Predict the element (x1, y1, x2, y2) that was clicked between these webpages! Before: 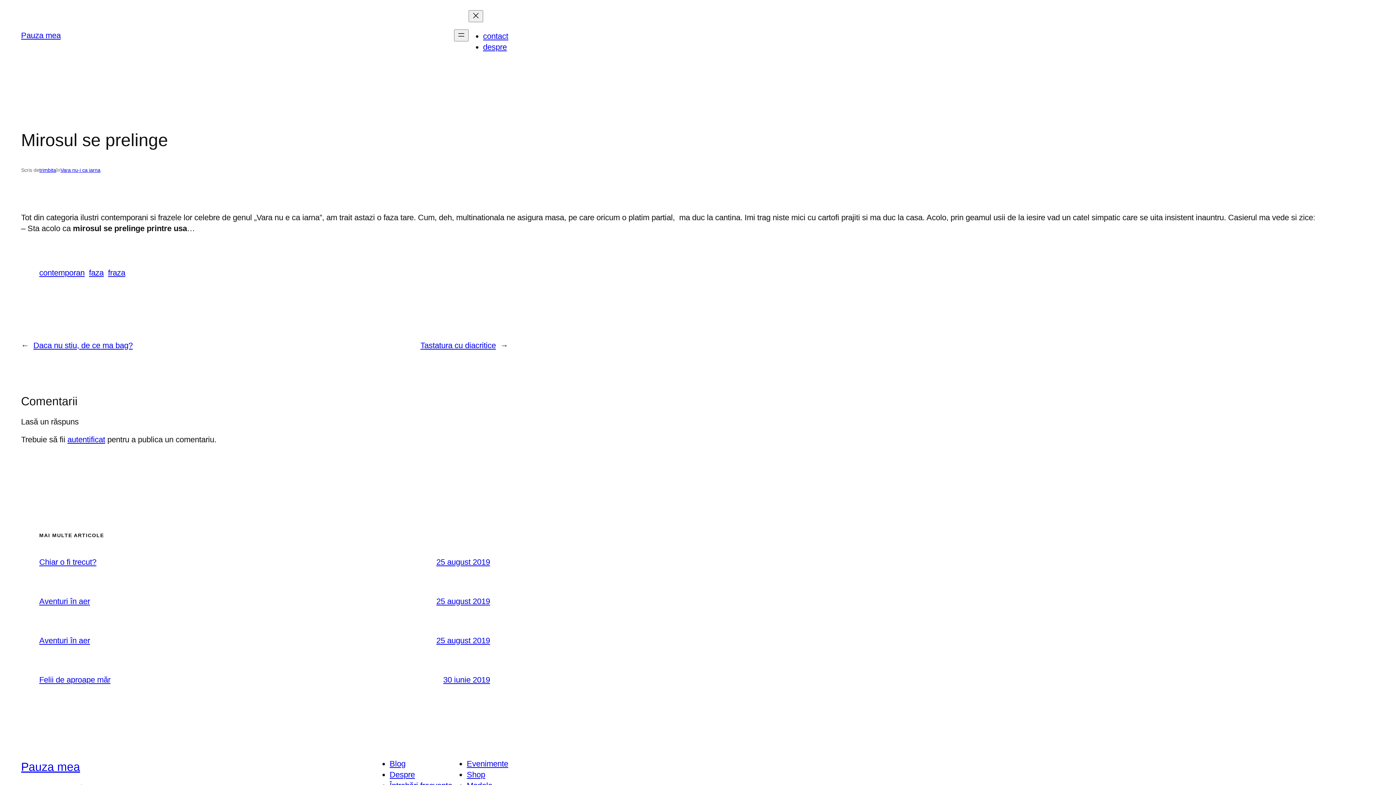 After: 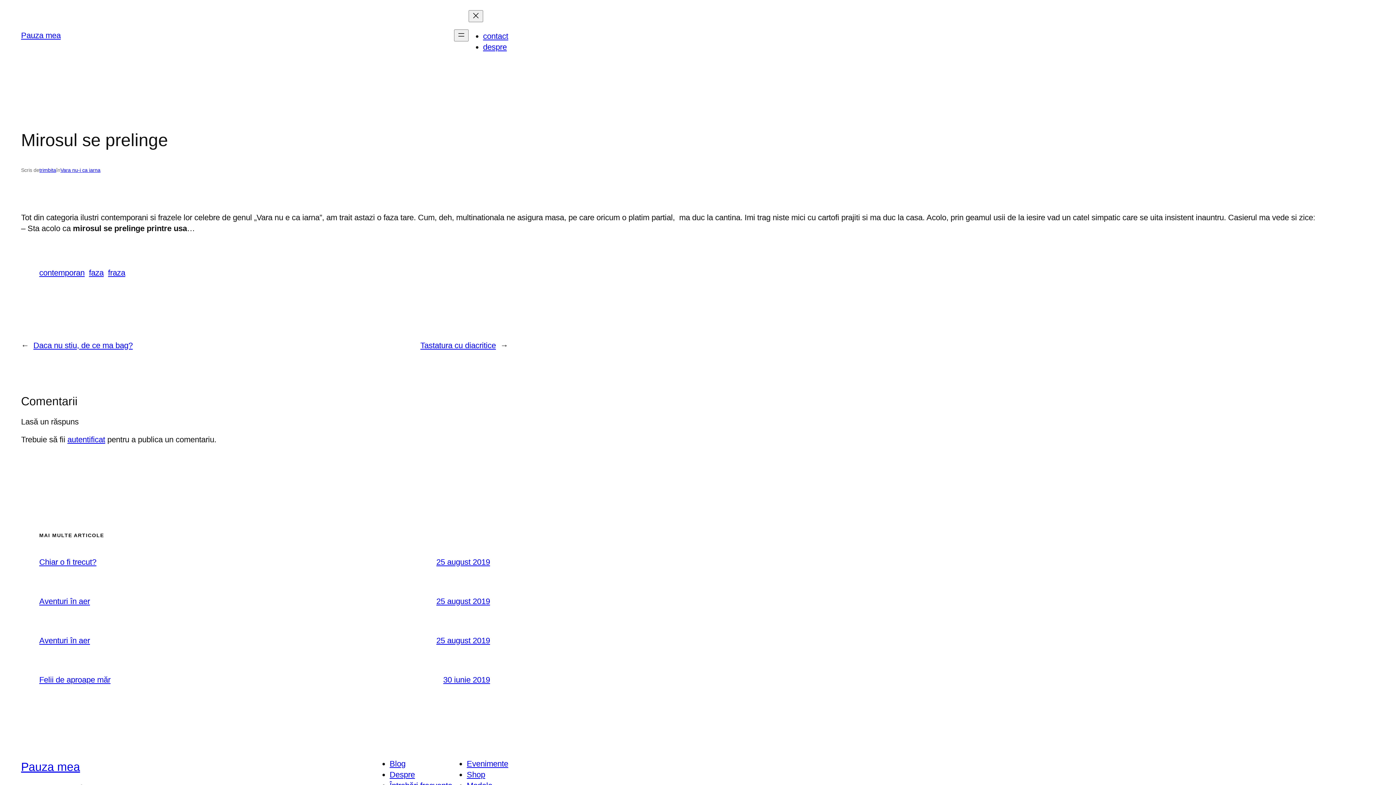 Action: label: Despre bbox: (389, 770, 415, 779)